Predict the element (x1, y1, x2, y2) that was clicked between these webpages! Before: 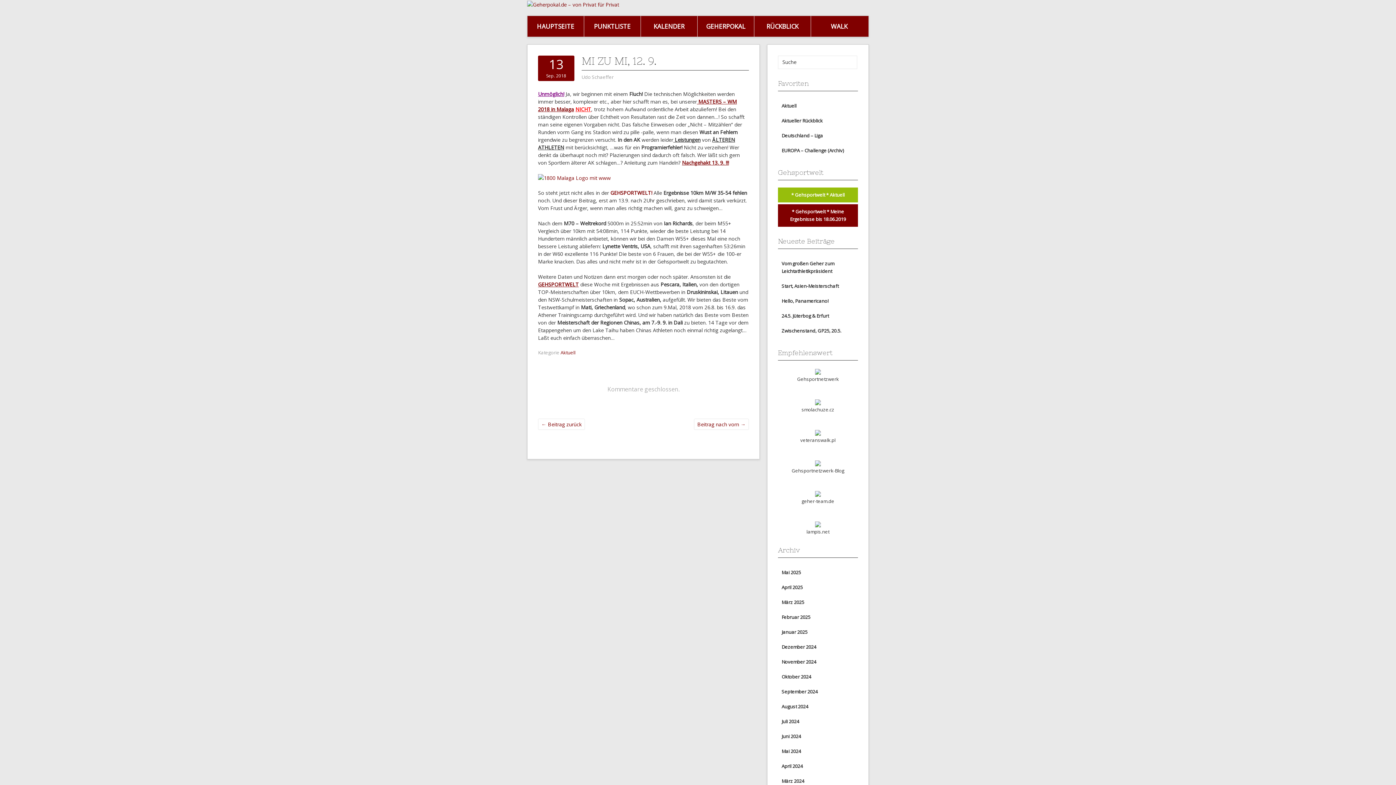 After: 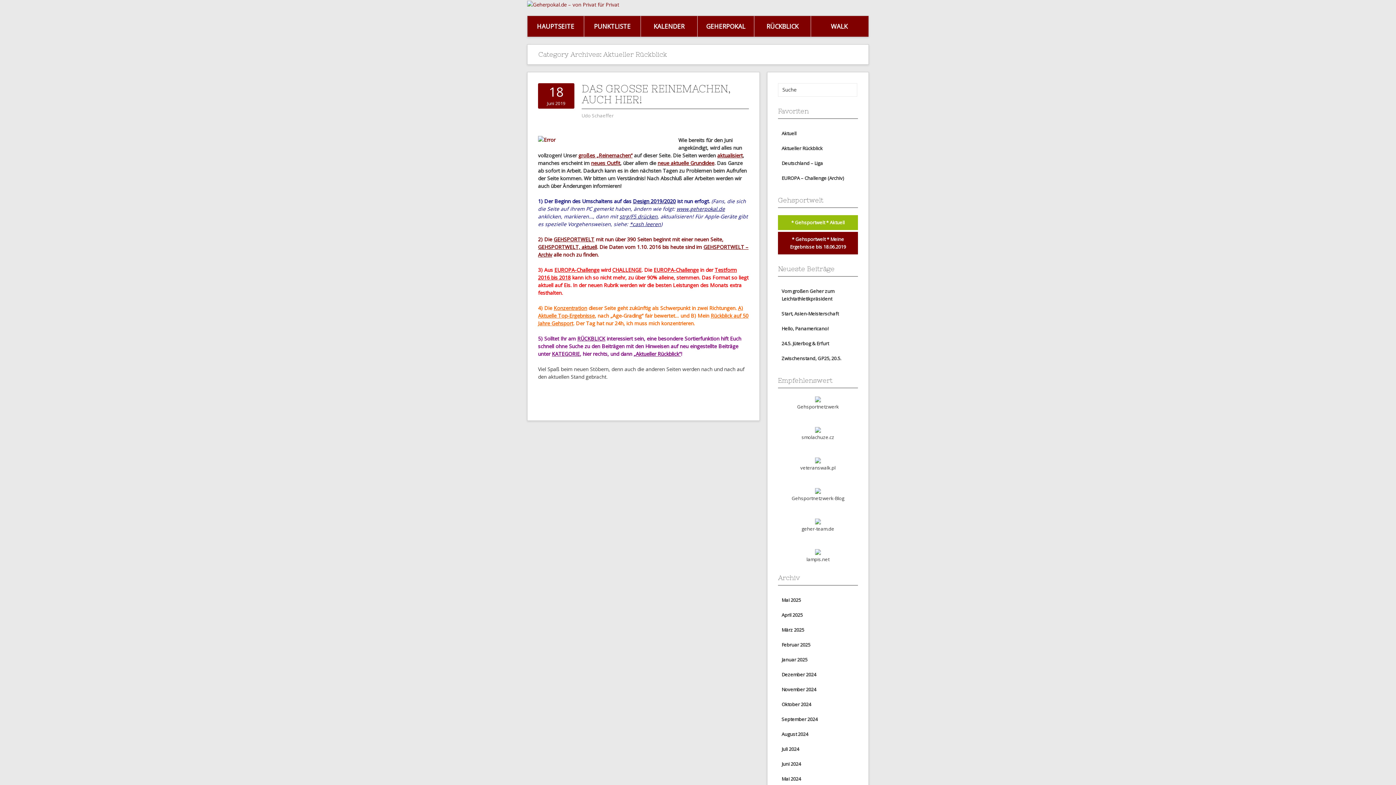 Action: bbox: (781, 117, 822, 123) label: Aktueller Rückblick